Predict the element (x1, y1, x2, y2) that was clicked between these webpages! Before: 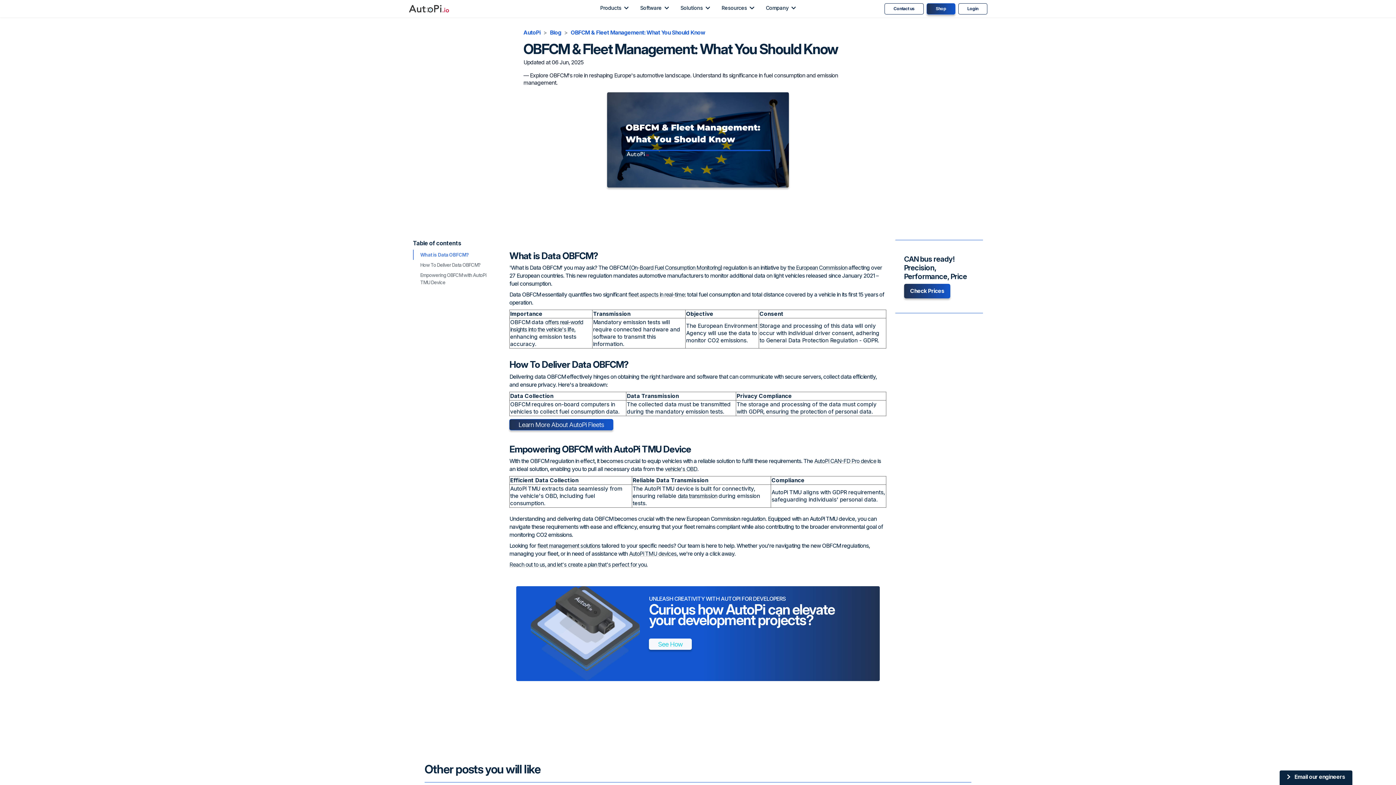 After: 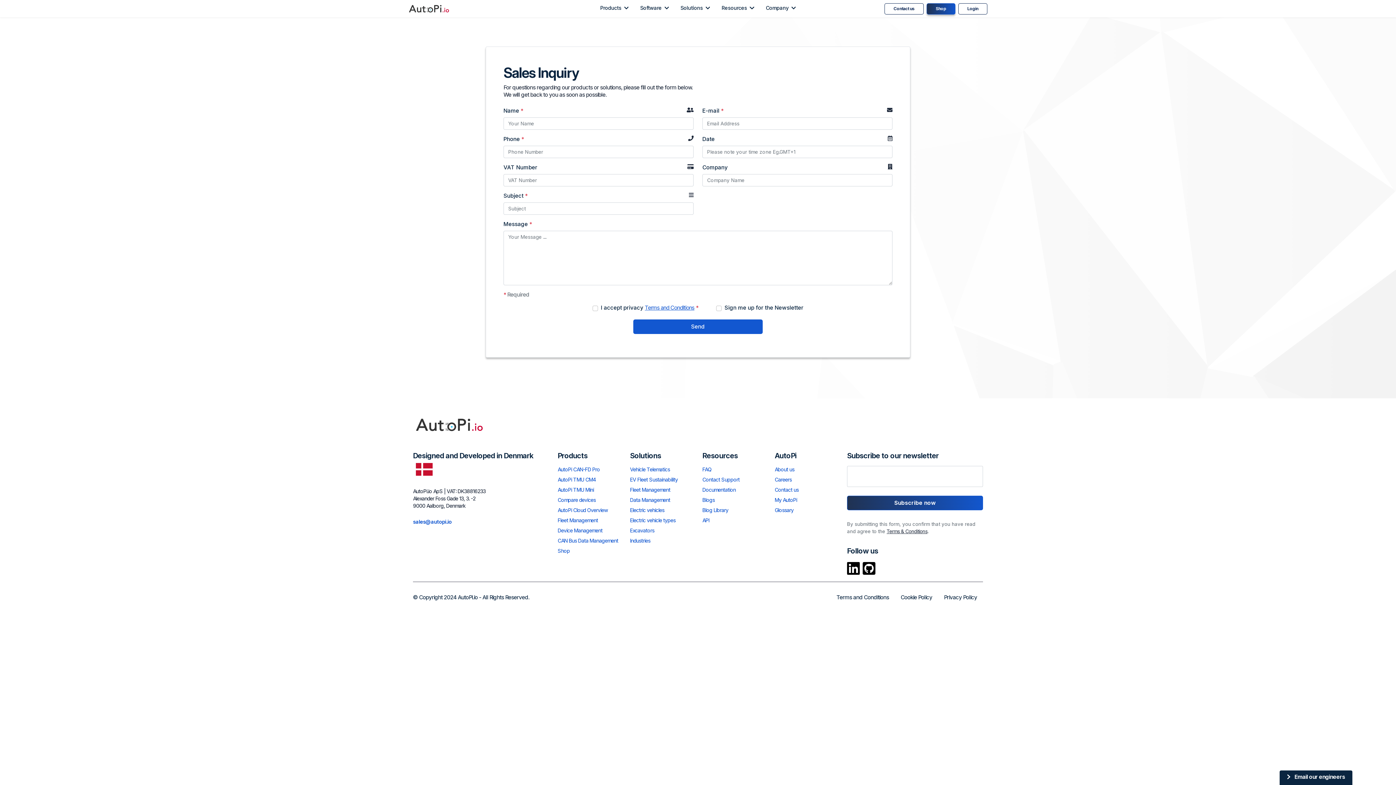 Action: bbox: (884, 3, 923, 14) label: Contact us